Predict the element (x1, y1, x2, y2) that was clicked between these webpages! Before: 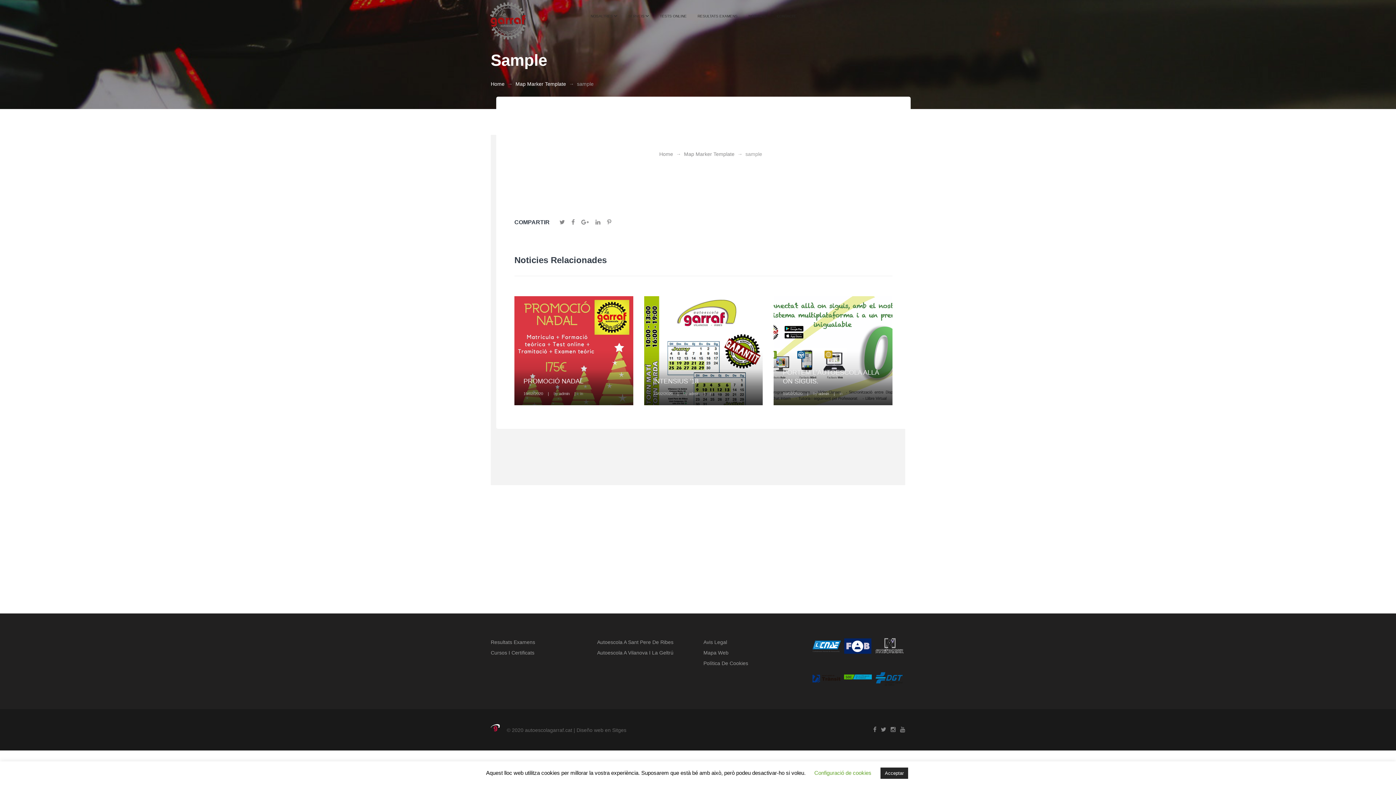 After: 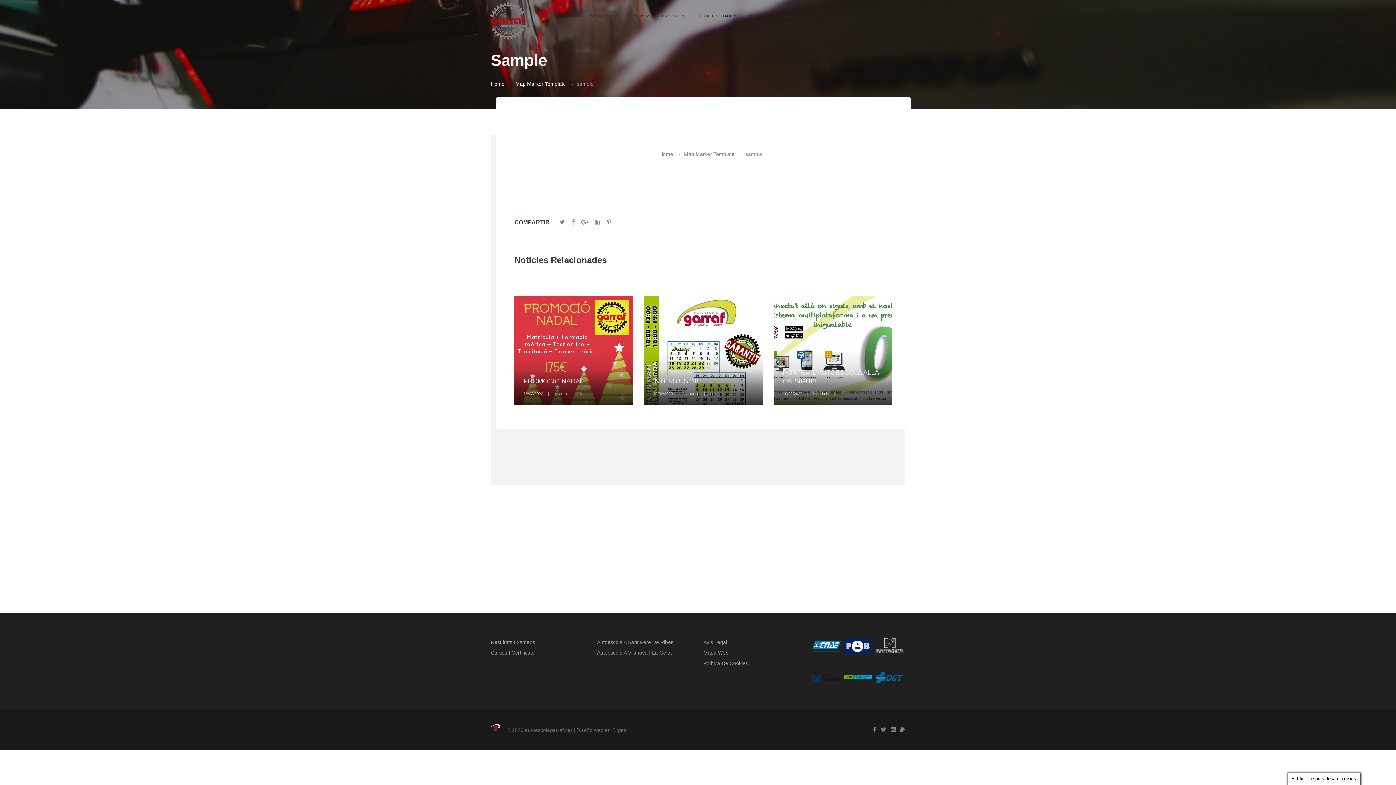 Action: bbox: (880, 768, 908, 779) label: Acceptar